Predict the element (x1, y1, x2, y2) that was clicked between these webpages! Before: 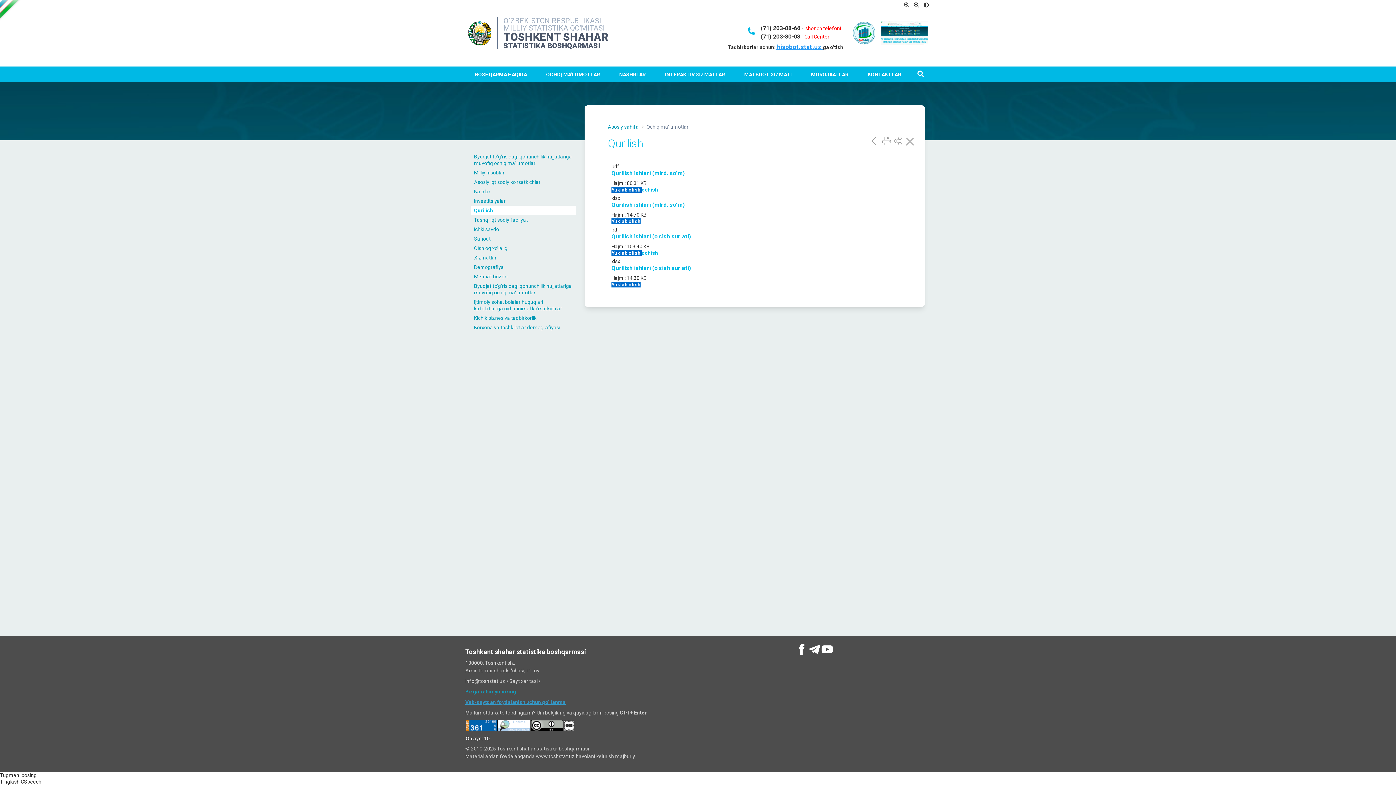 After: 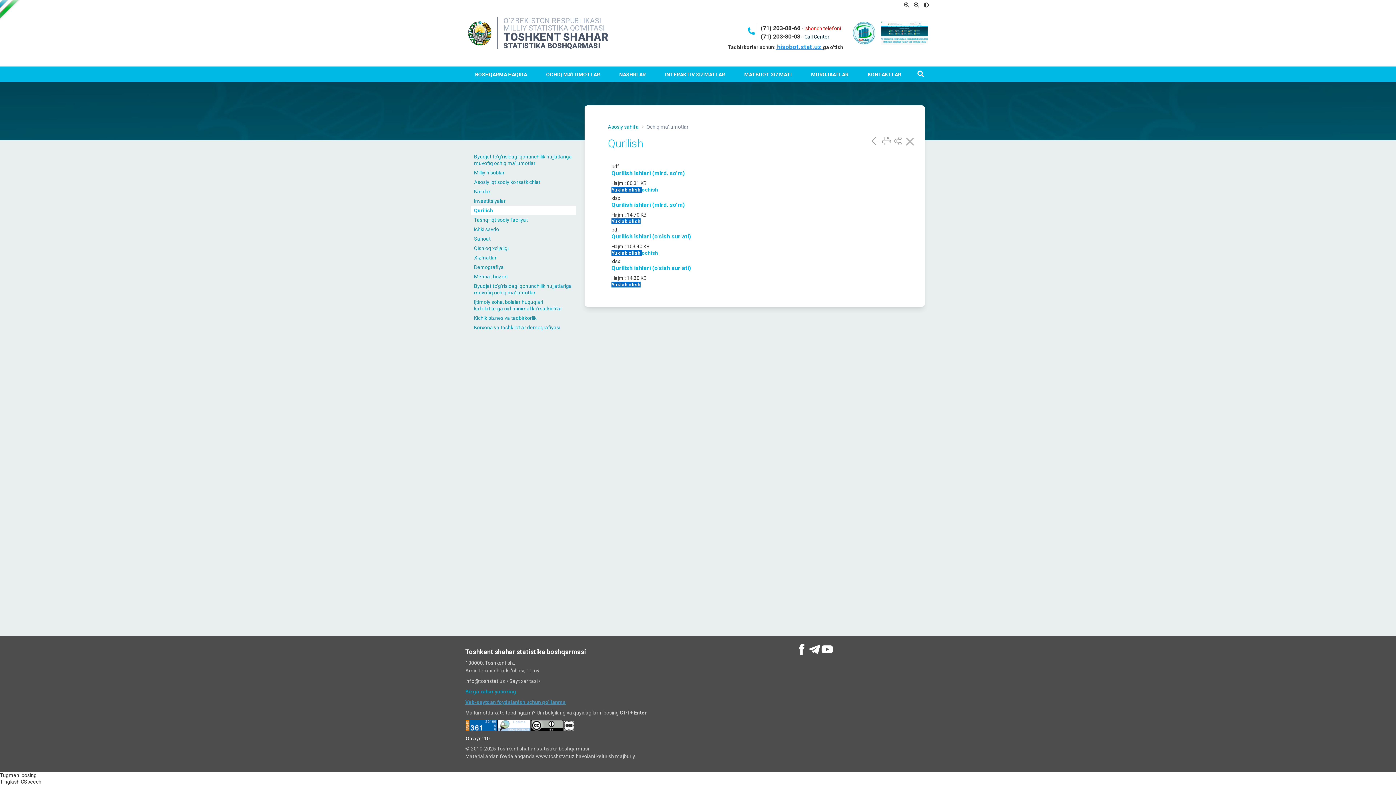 Action: label: Call Center bbox: (804, 33, 829, 39)